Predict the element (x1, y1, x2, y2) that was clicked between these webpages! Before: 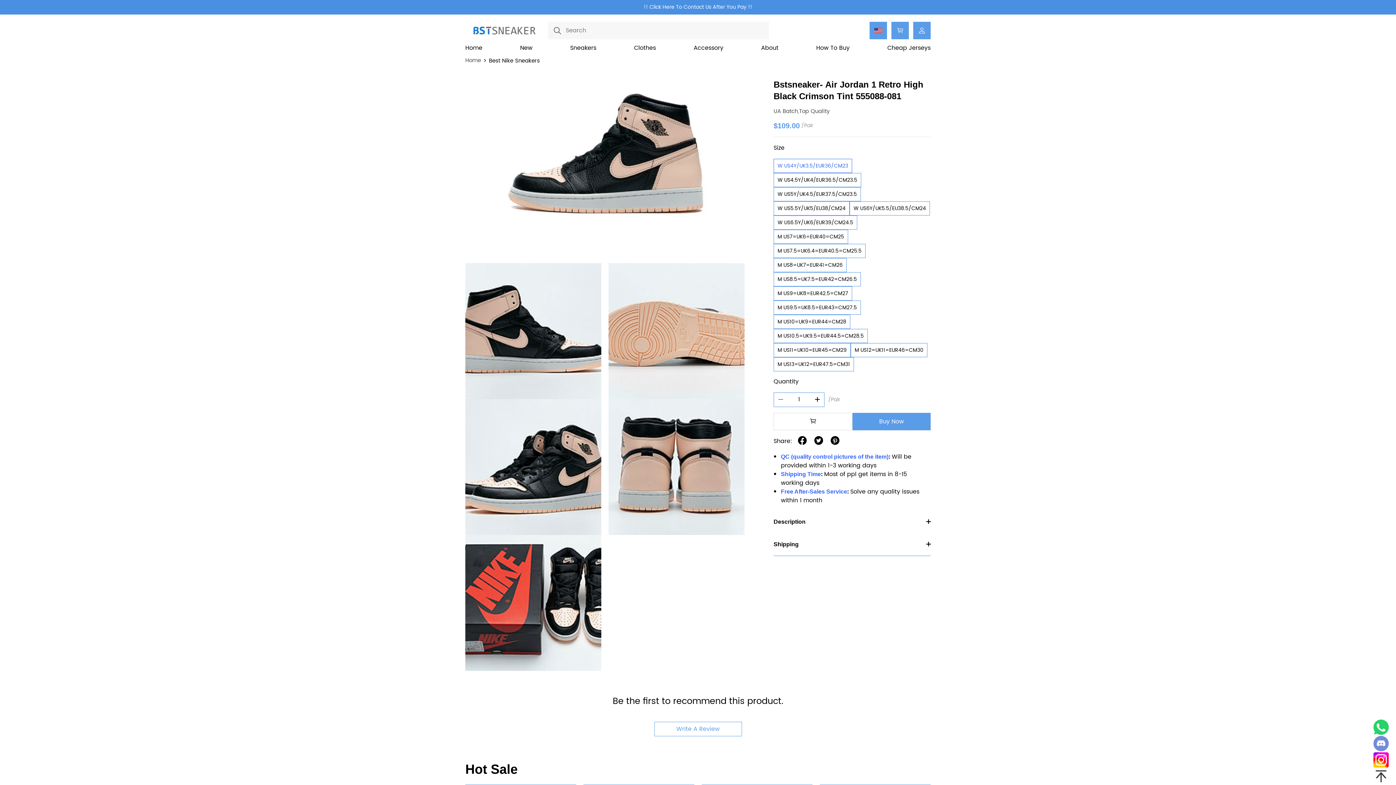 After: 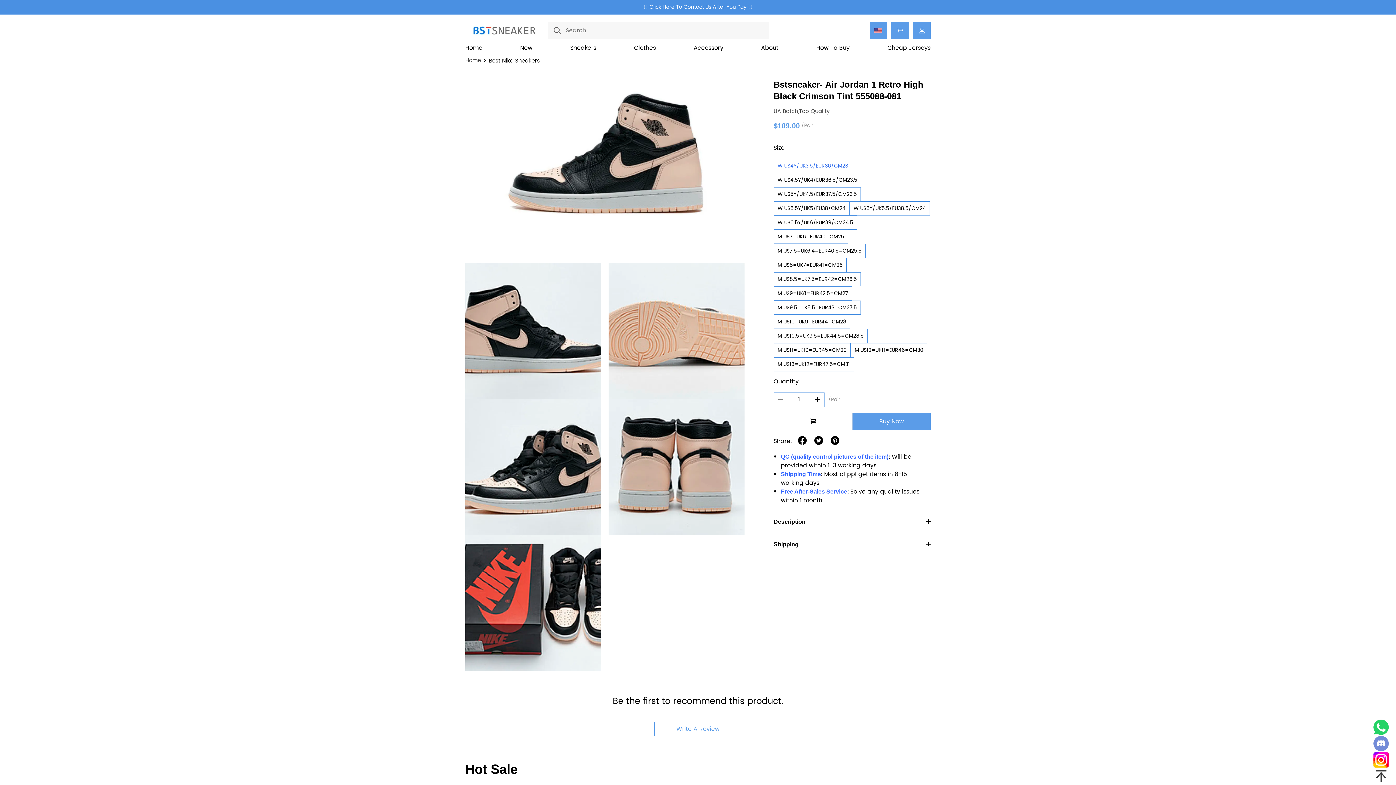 Action: bbox: (774, 393, 787, 406) label: Product quantity reduce one